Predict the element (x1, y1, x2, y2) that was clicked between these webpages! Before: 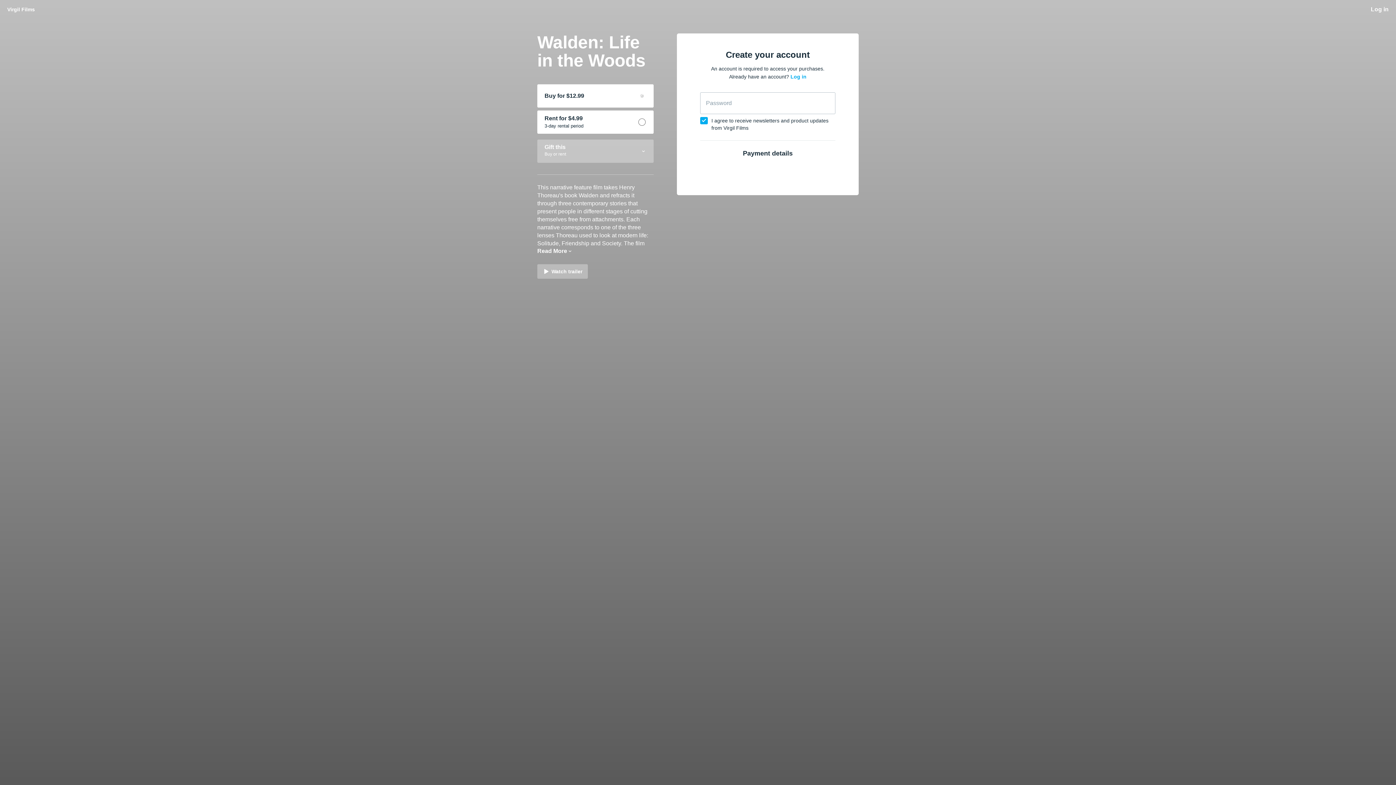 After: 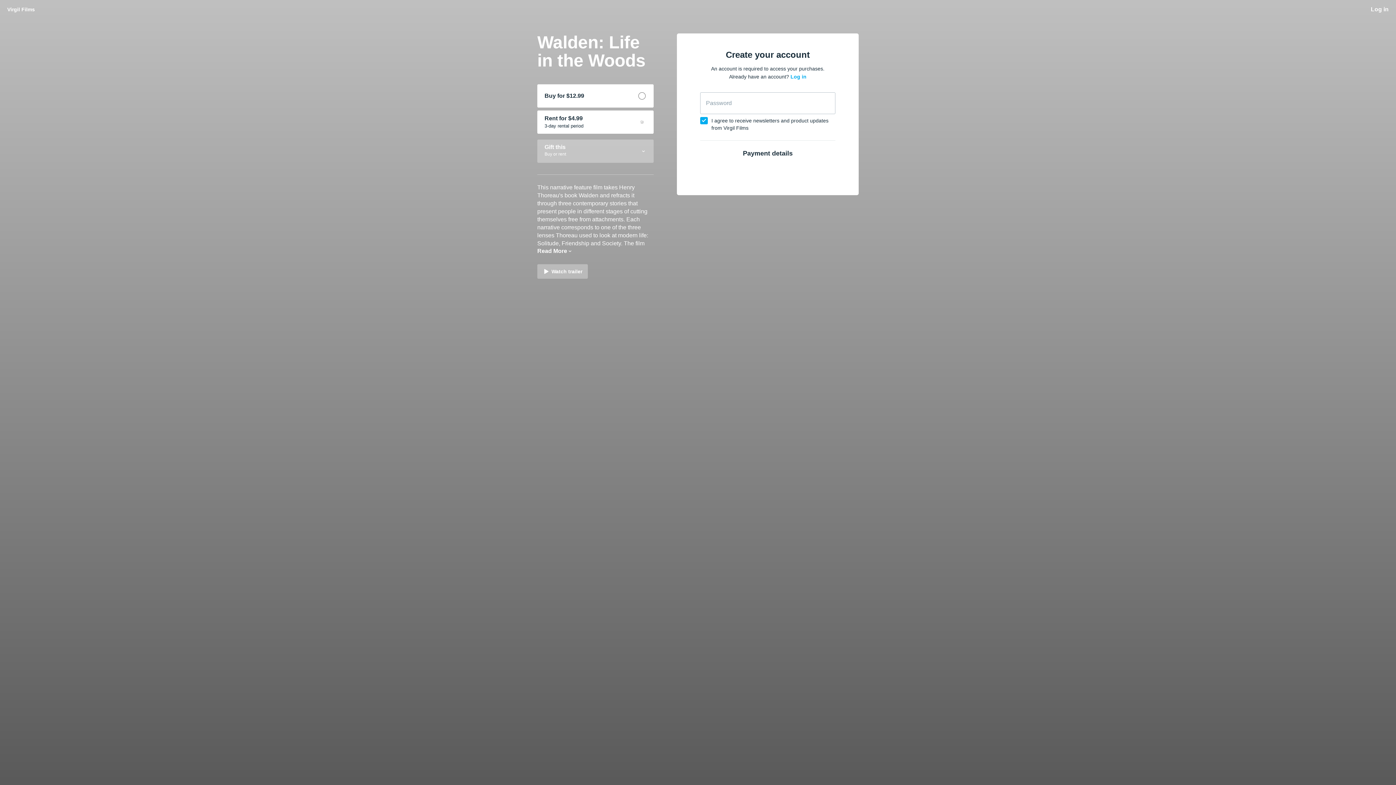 Action: bbox: (537, 110, 653, 133) label: Rent for $4.99
3-day rental period